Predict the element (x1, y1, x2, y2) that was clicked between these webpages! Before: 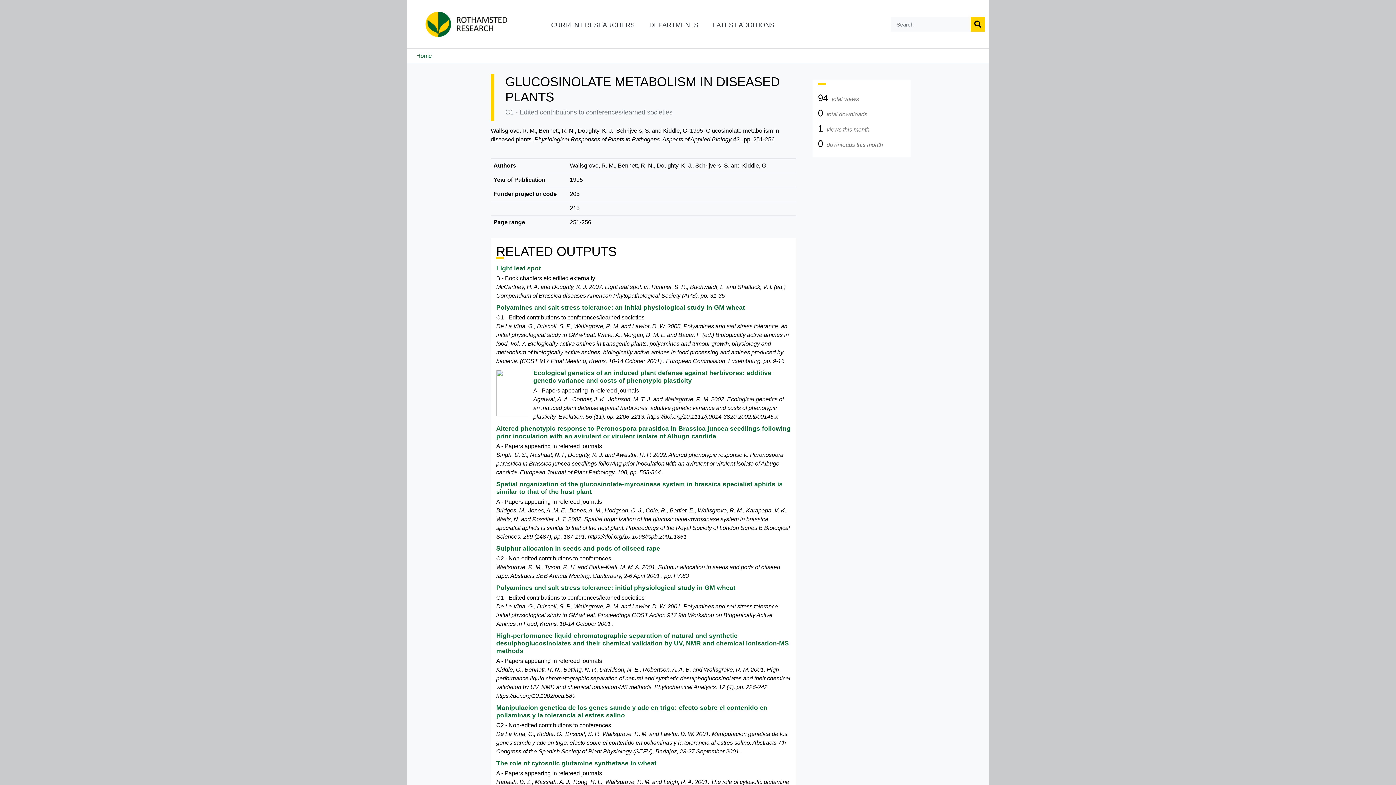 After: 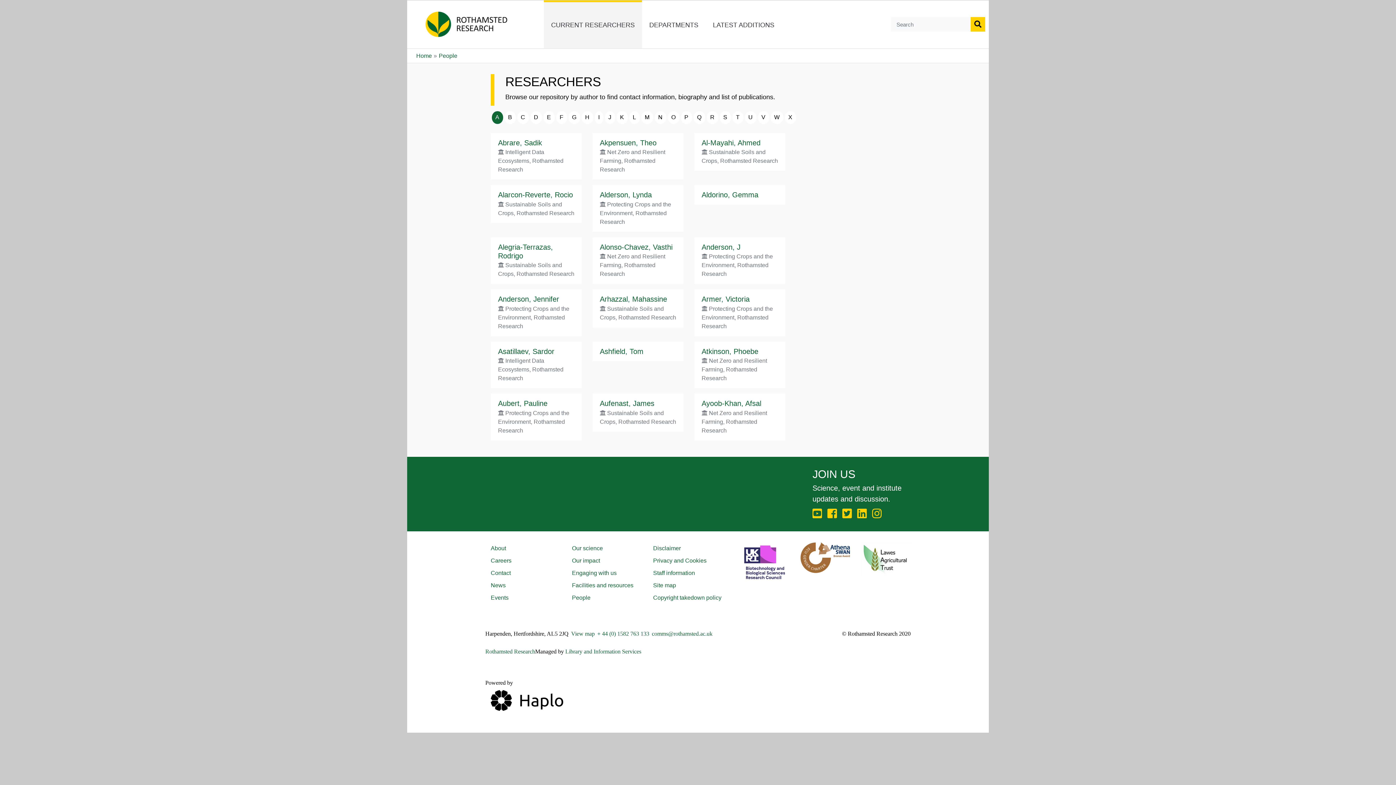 Action: label: CURRENT RESEARCHERS bbox: (544, 0, 642, 48)